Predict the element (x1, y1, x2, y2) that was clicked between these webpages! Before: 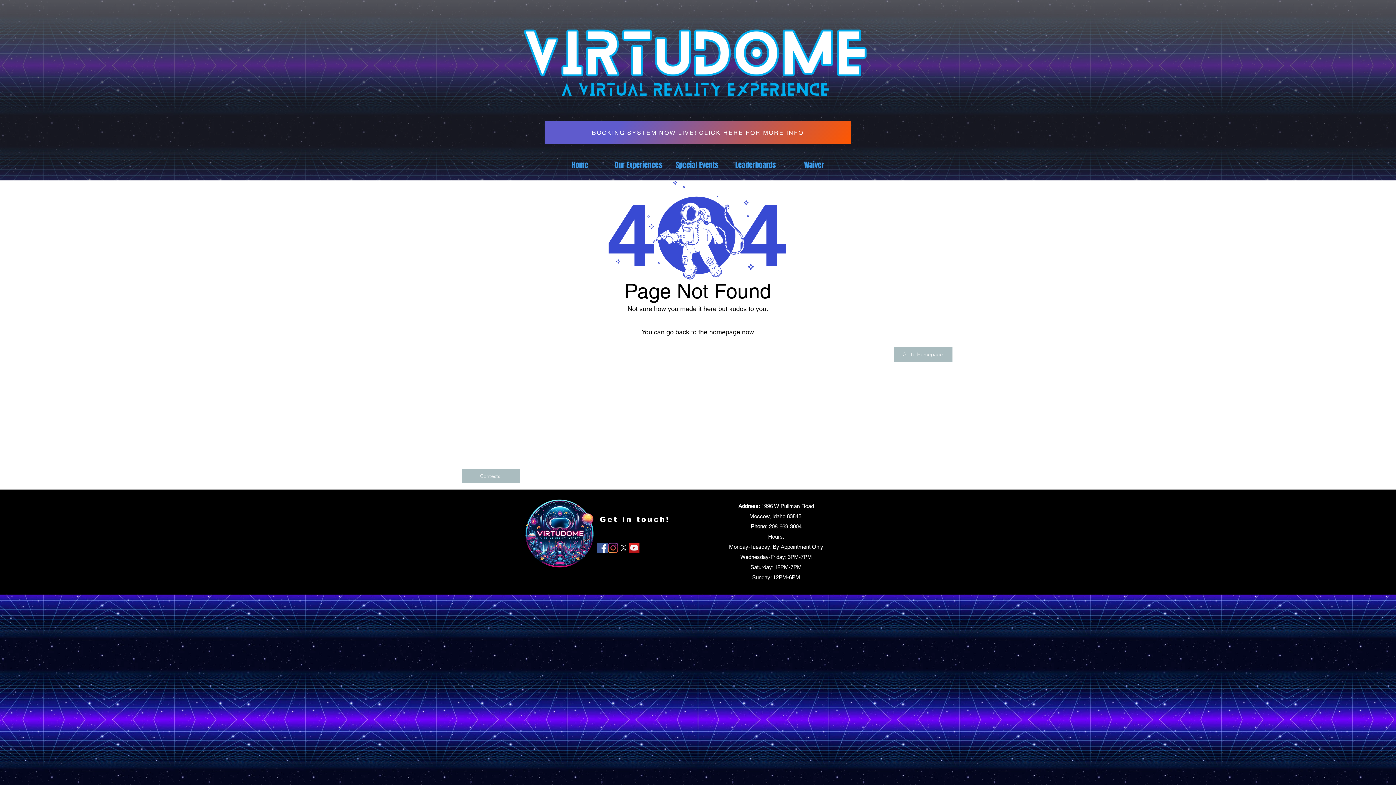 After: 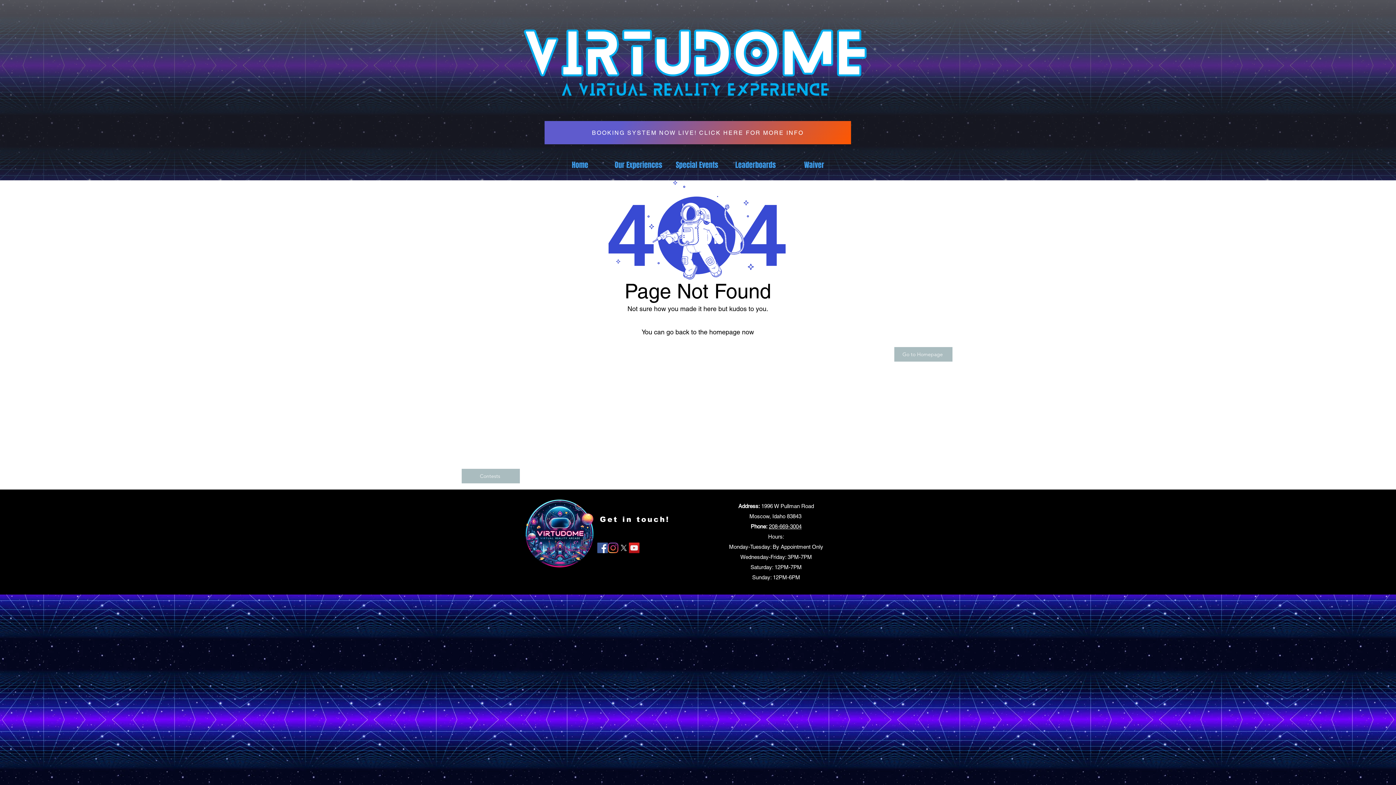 Action: label: Facebook bbox: (597, 542, 608, 553)